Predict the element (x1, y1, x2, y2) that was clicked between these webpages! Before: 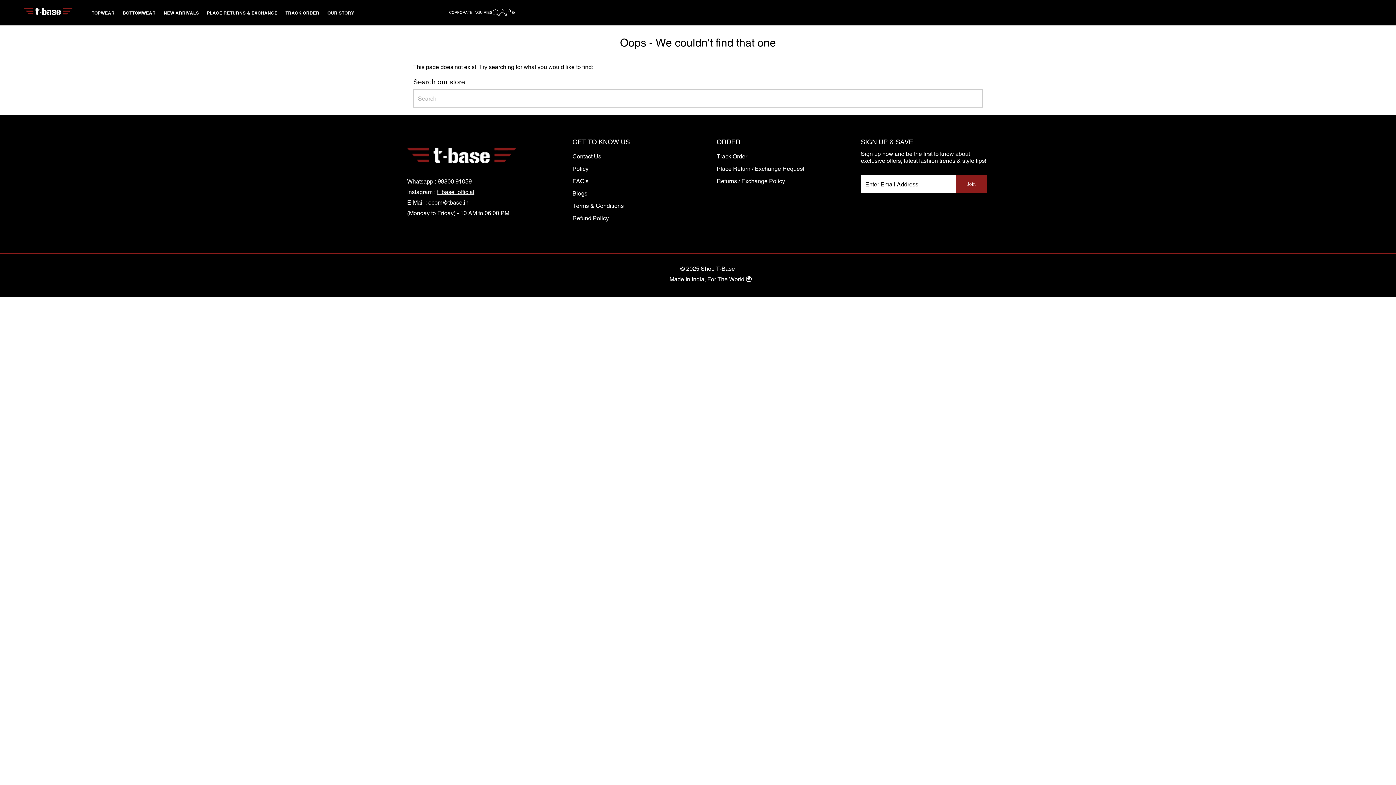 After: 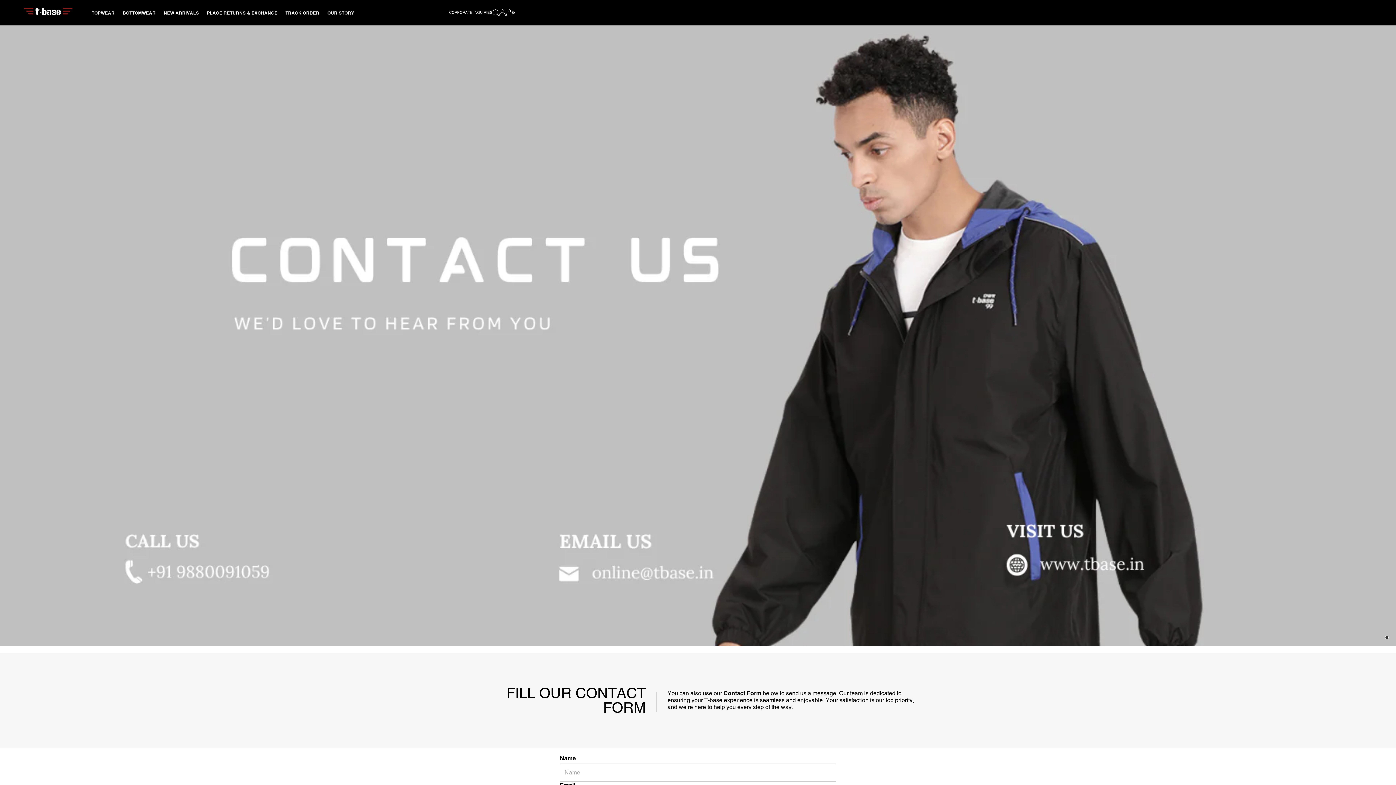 Action: label: Contact Us bbox: (572, 153, 601, 160)